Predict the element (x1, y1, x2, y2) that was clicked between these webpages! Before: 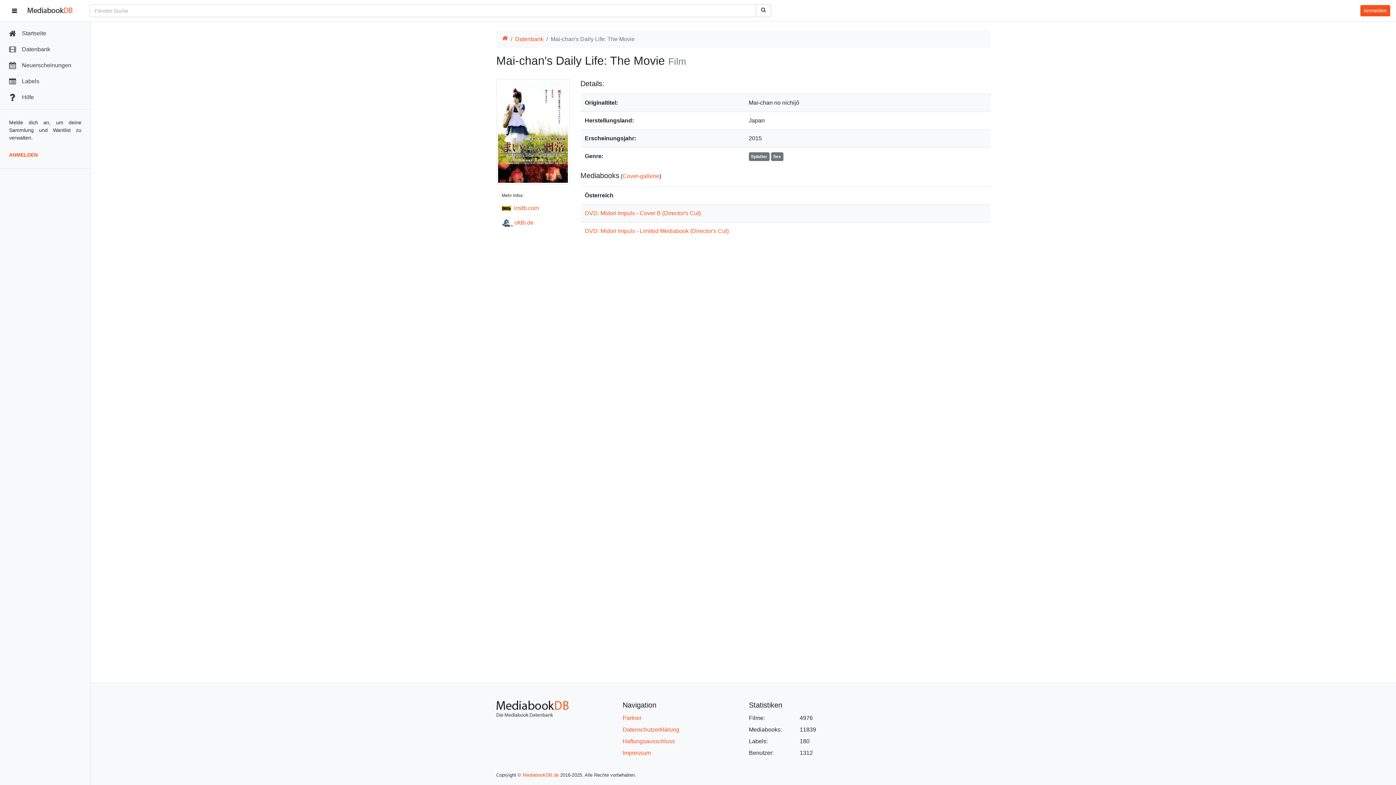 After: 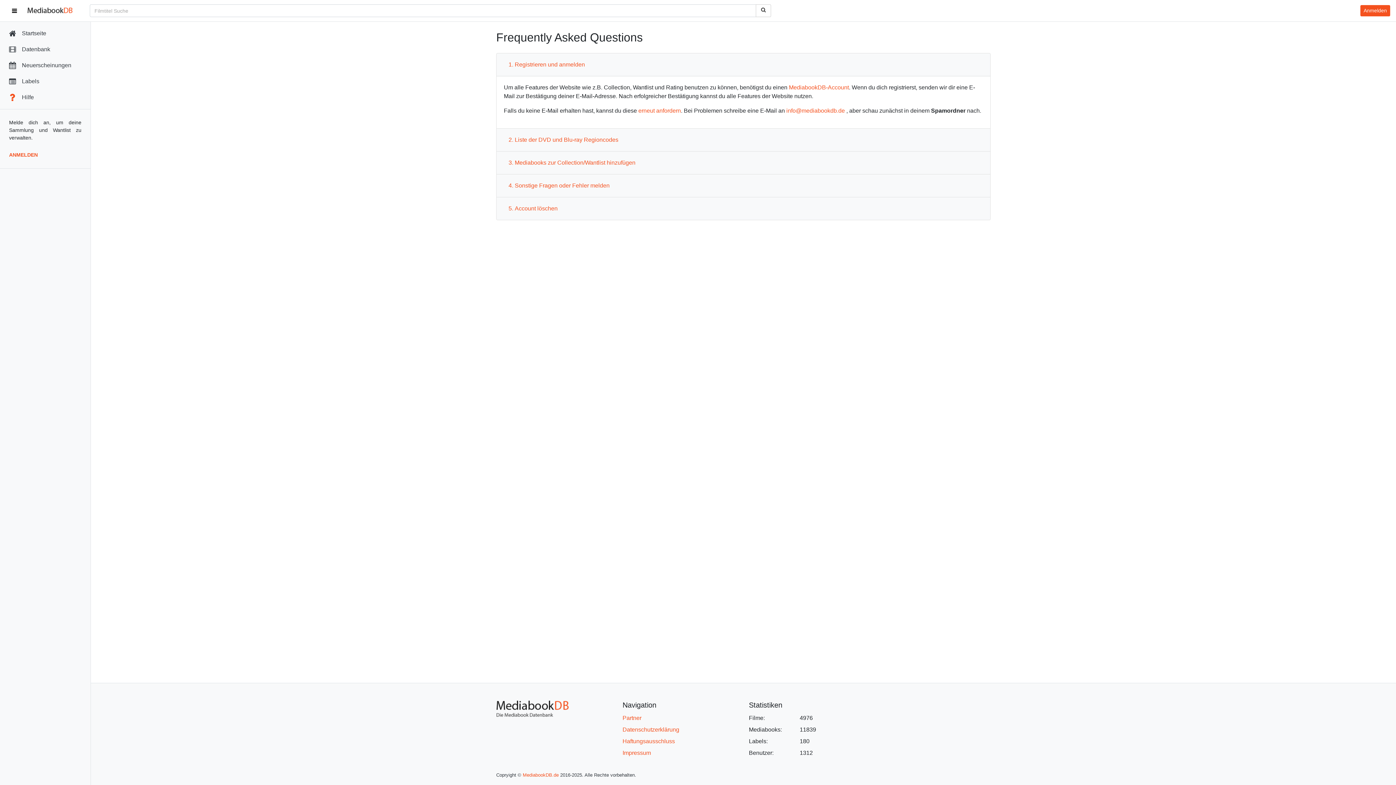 Action: label: Hilfe bbox: (0, 89, 90, 105)